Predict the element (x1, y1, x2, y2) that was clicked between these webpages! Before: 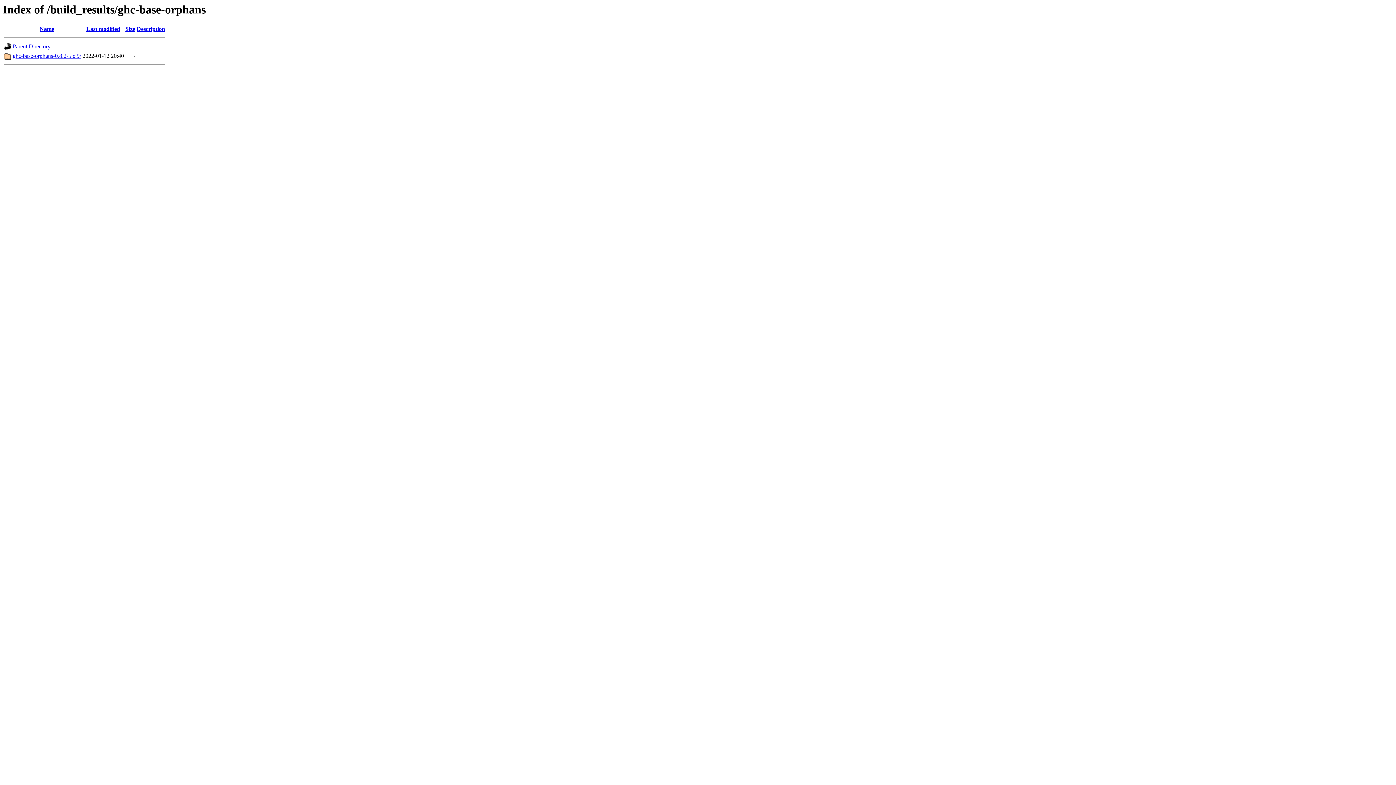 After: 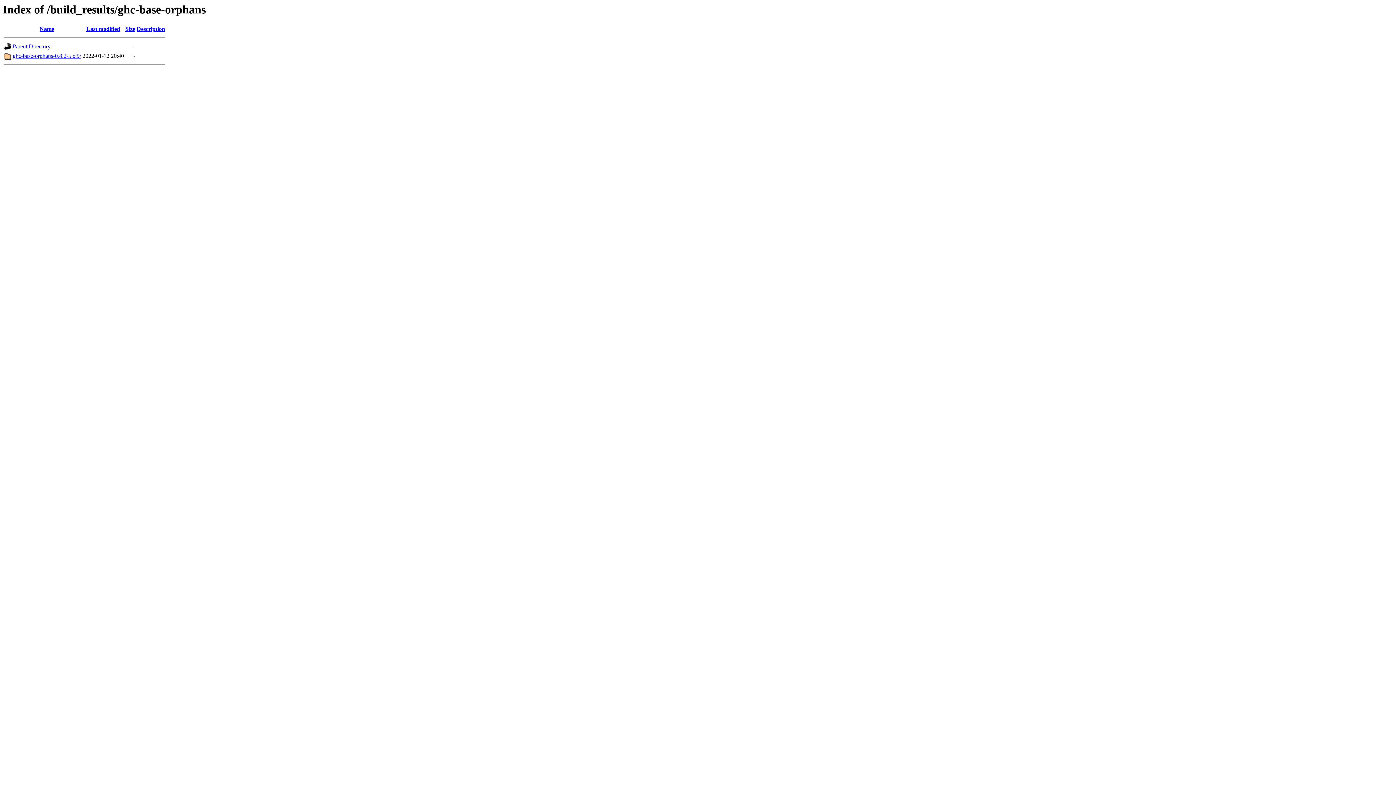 Action: bbox: (125, 25, 135, 32) label: Size